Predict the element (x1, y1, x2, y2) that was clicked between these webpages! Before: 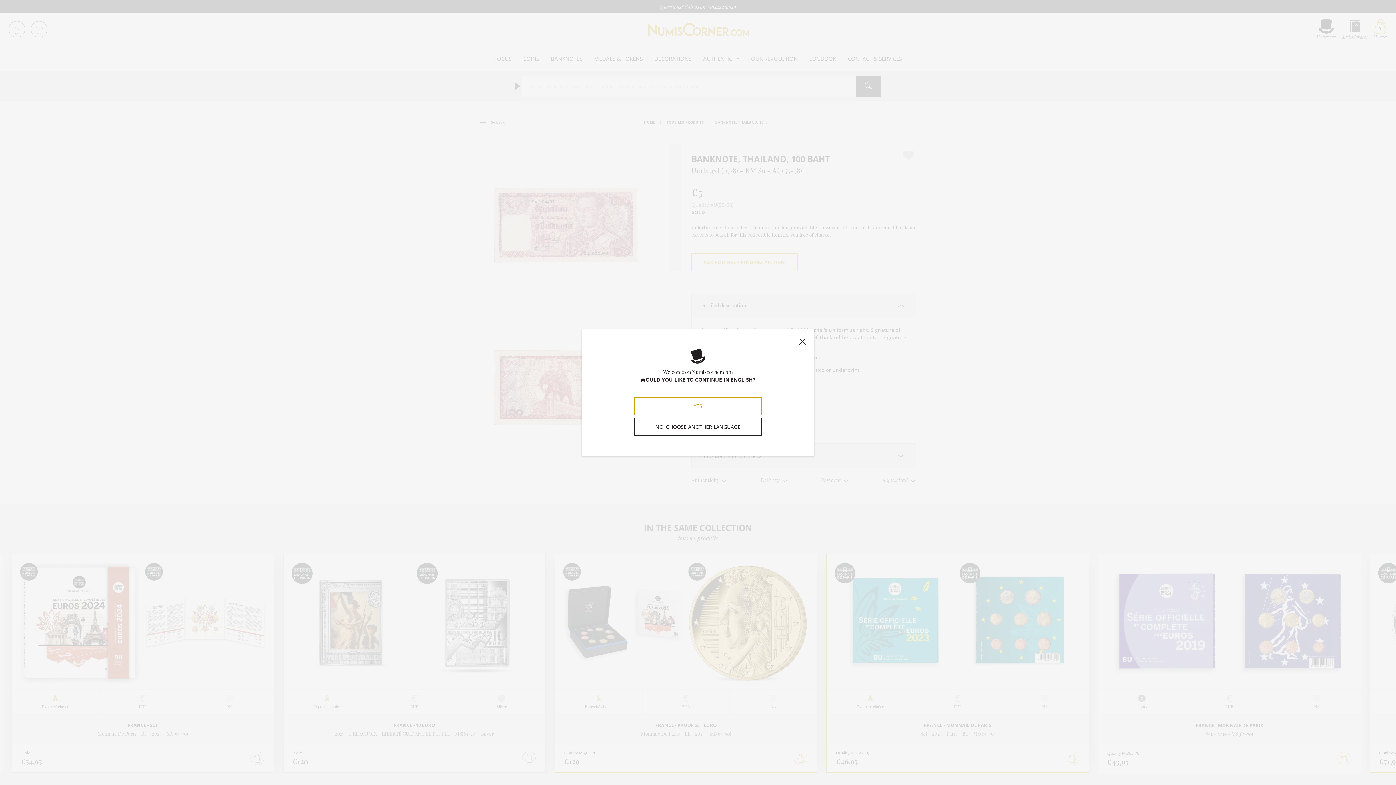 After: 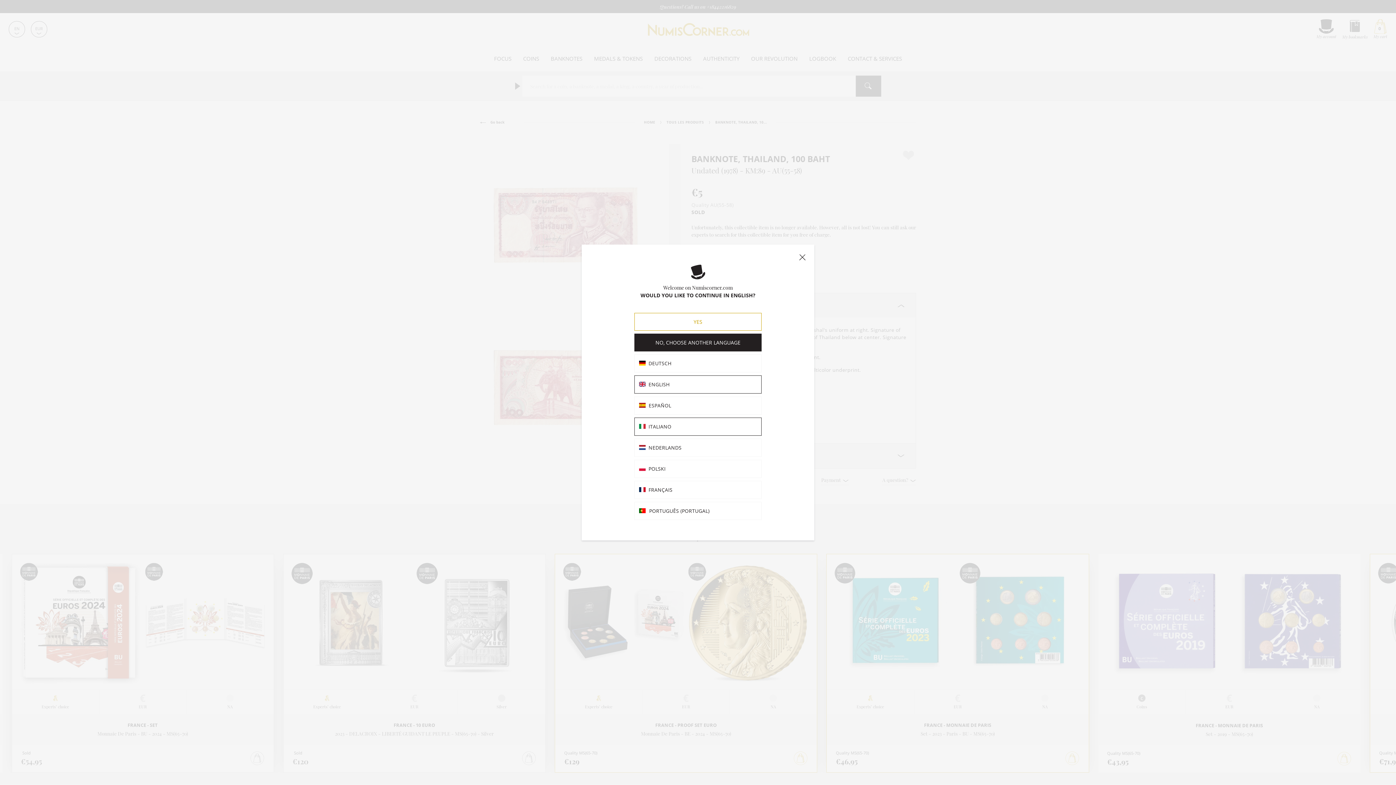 Action: label: NO, CHOOSE ANOTHER LANGUAGE bbox: (634, 418, 761, 436)